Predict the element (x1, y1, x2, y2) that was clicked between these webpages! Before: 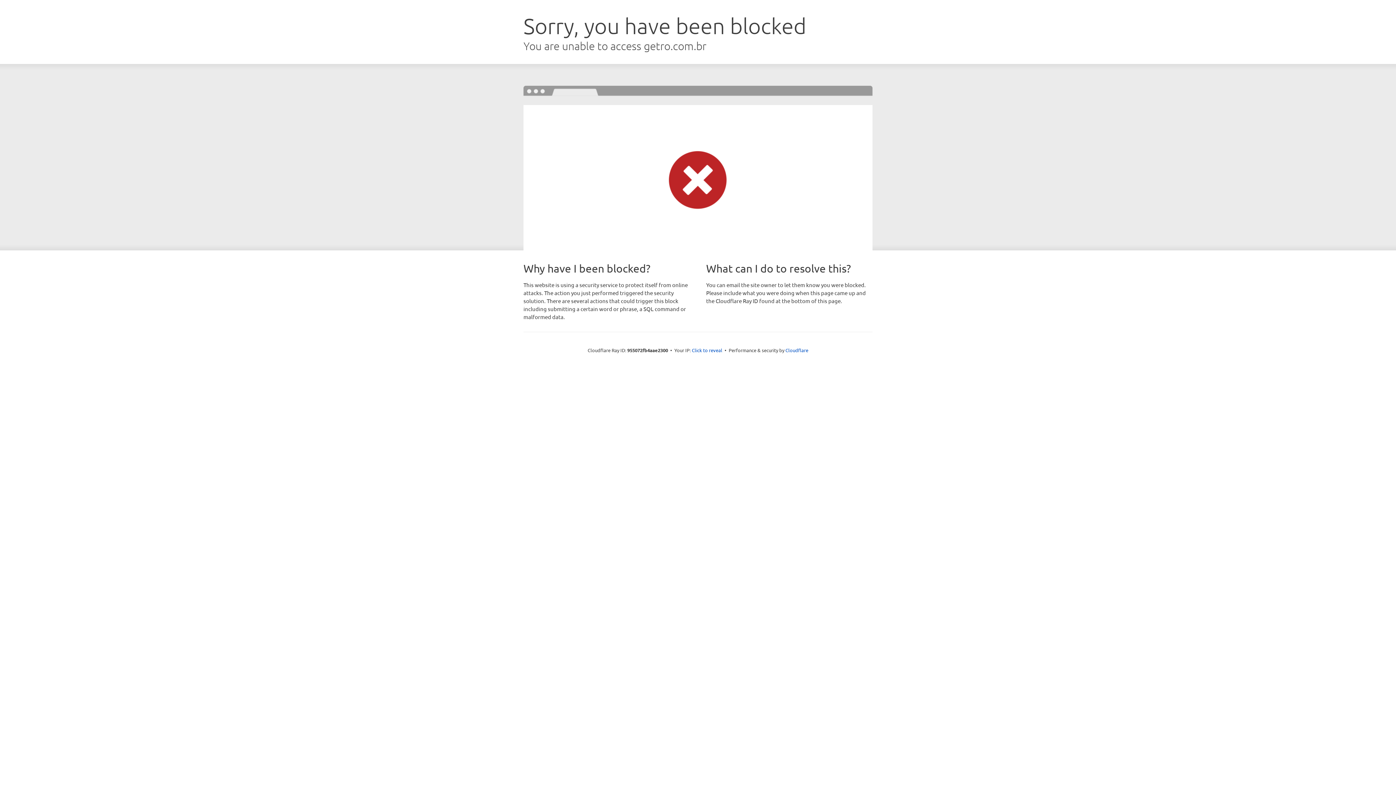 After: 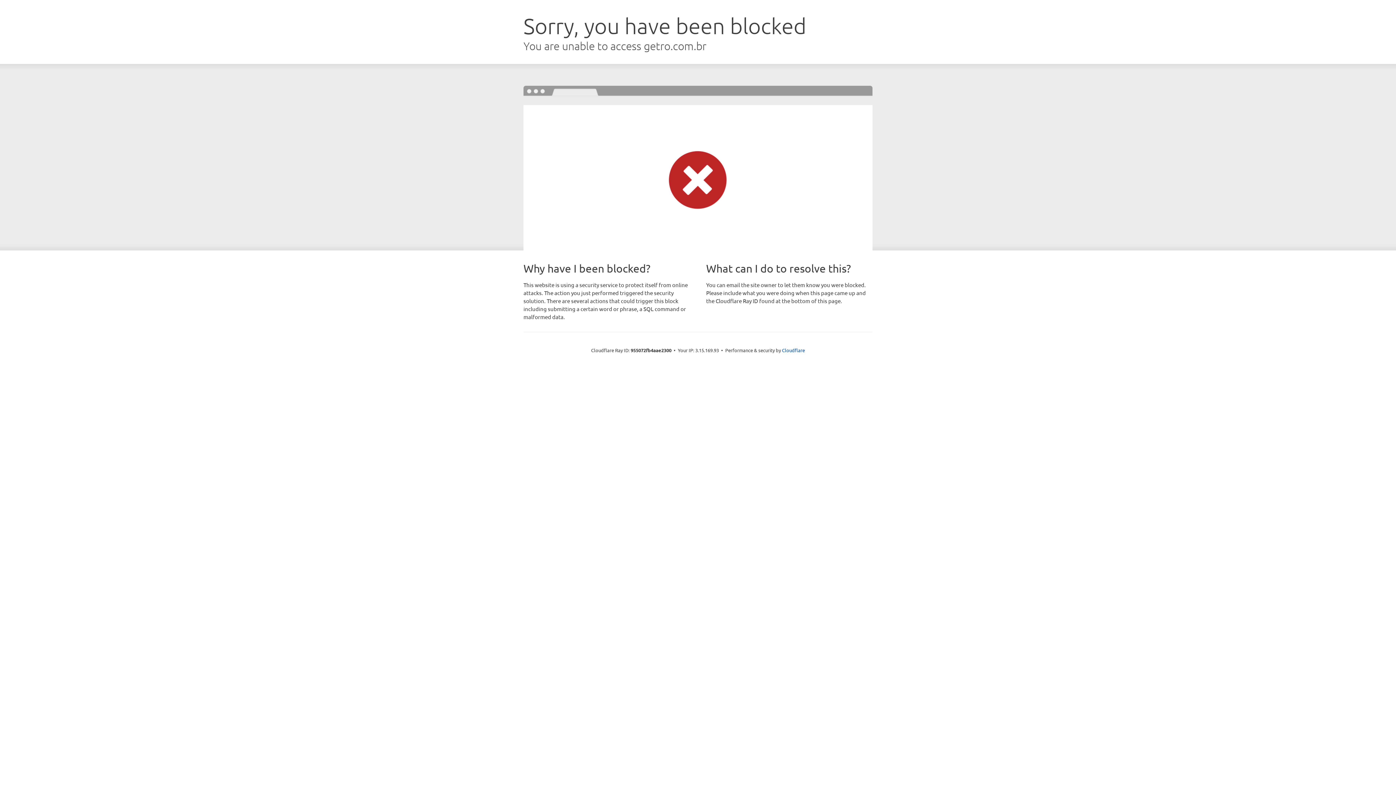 Action: label: Click to reveal bbox: (692, 346, 722, 353)